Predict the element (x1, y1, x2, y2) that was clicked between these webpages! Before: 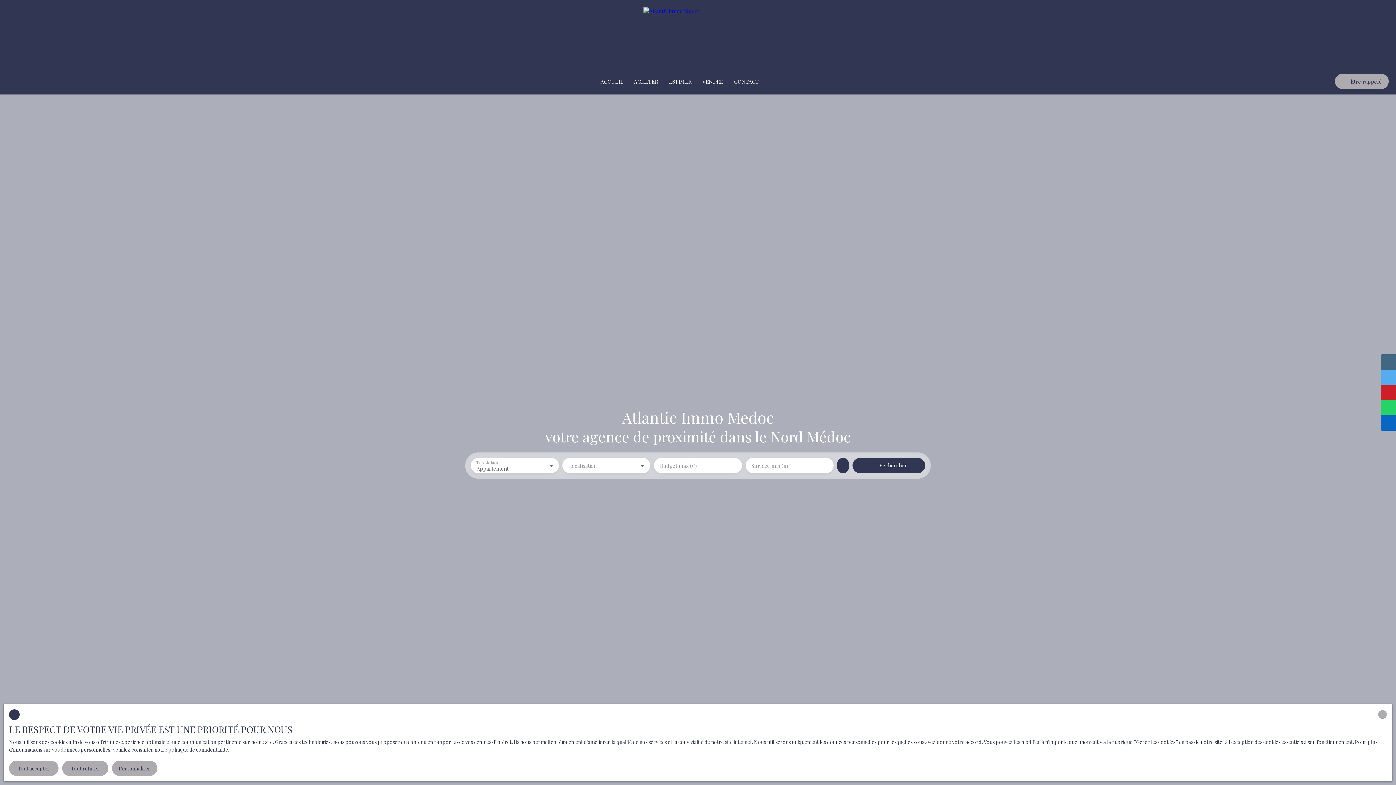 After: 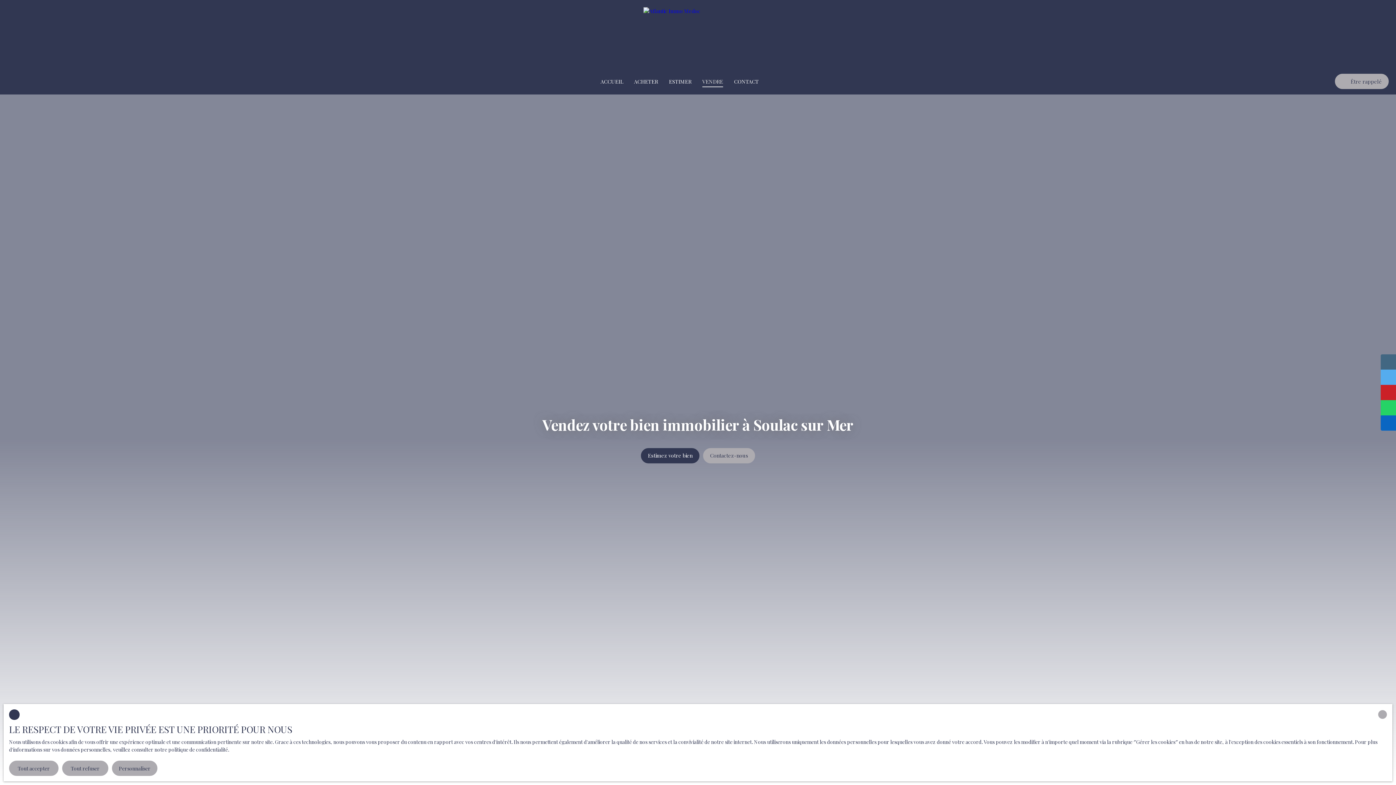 Action: label: VENDRE bbox: (702, 75, 723, 87)